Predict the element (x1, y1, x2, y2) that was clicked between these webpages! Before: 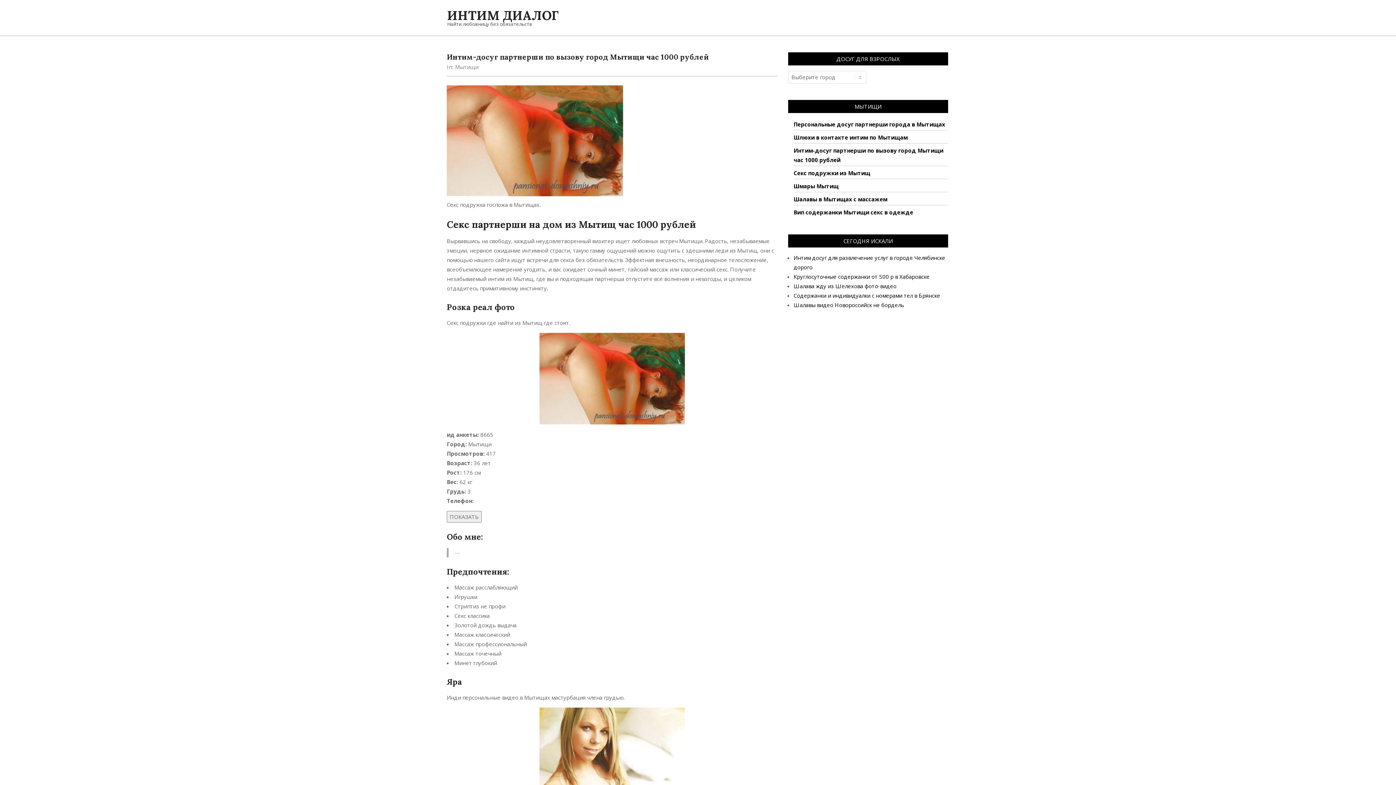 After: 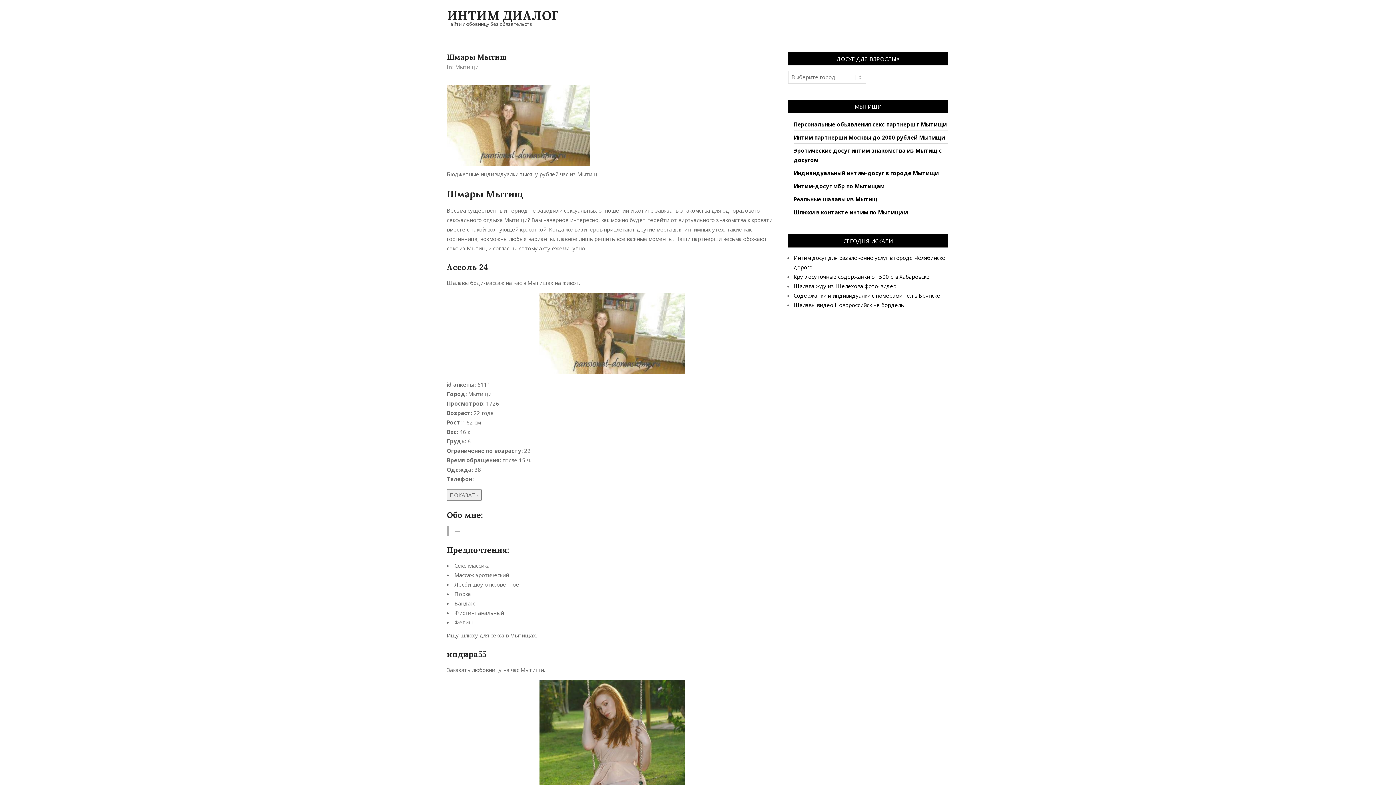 Action: label: Шмары Мытищ bbox: (793, 182, 838, 189)